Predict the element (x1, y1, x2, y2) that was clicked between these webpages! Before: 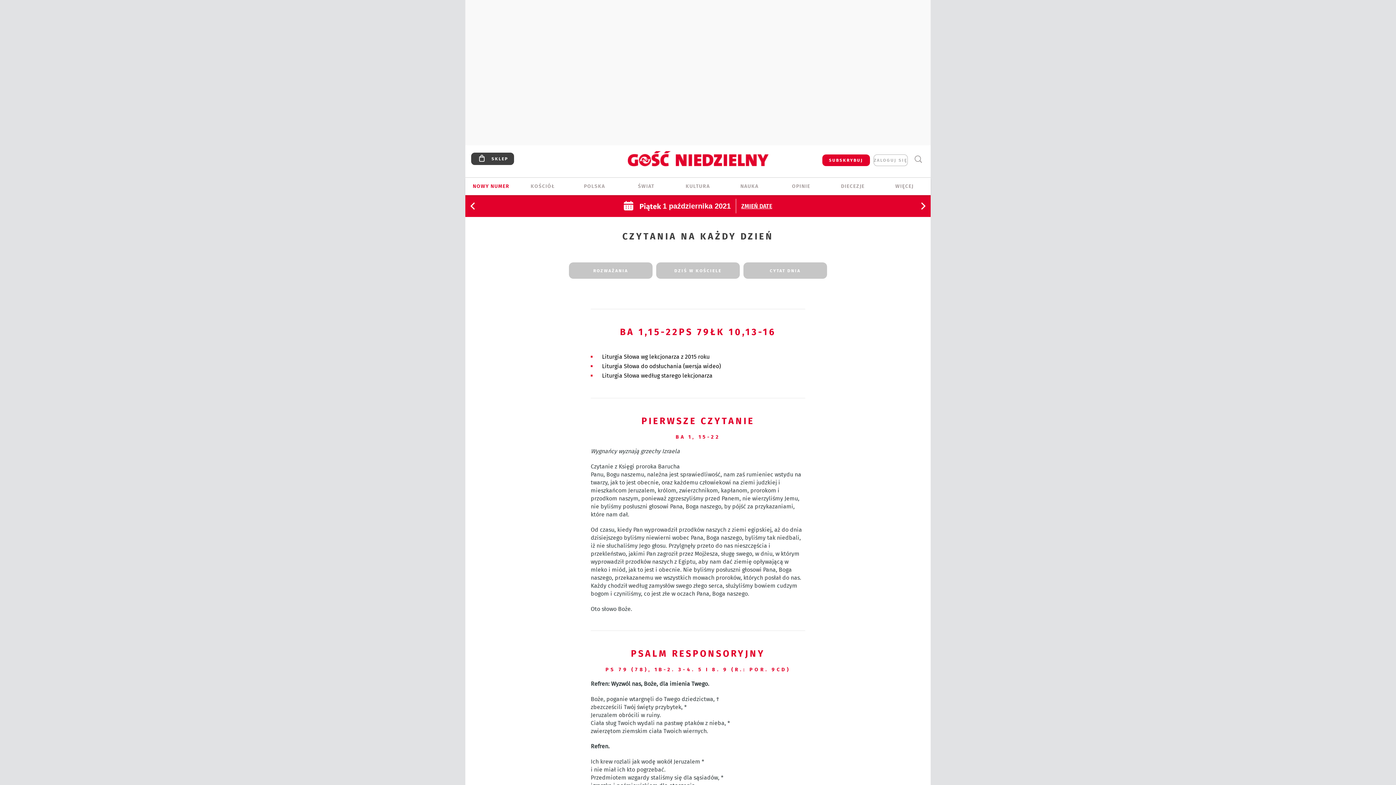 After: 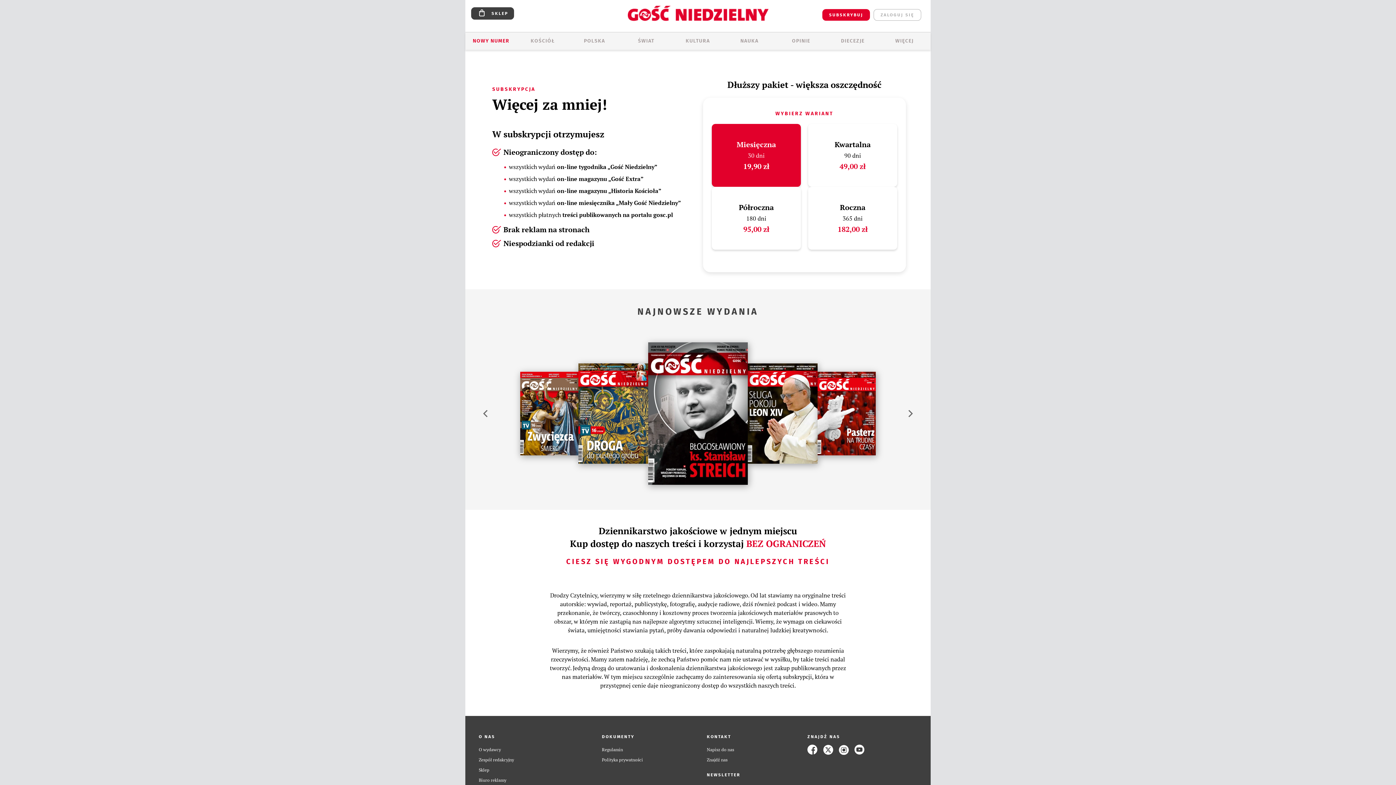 Action: bbox: (822, 154, 870, 166) label: SUBSKRYBUJ